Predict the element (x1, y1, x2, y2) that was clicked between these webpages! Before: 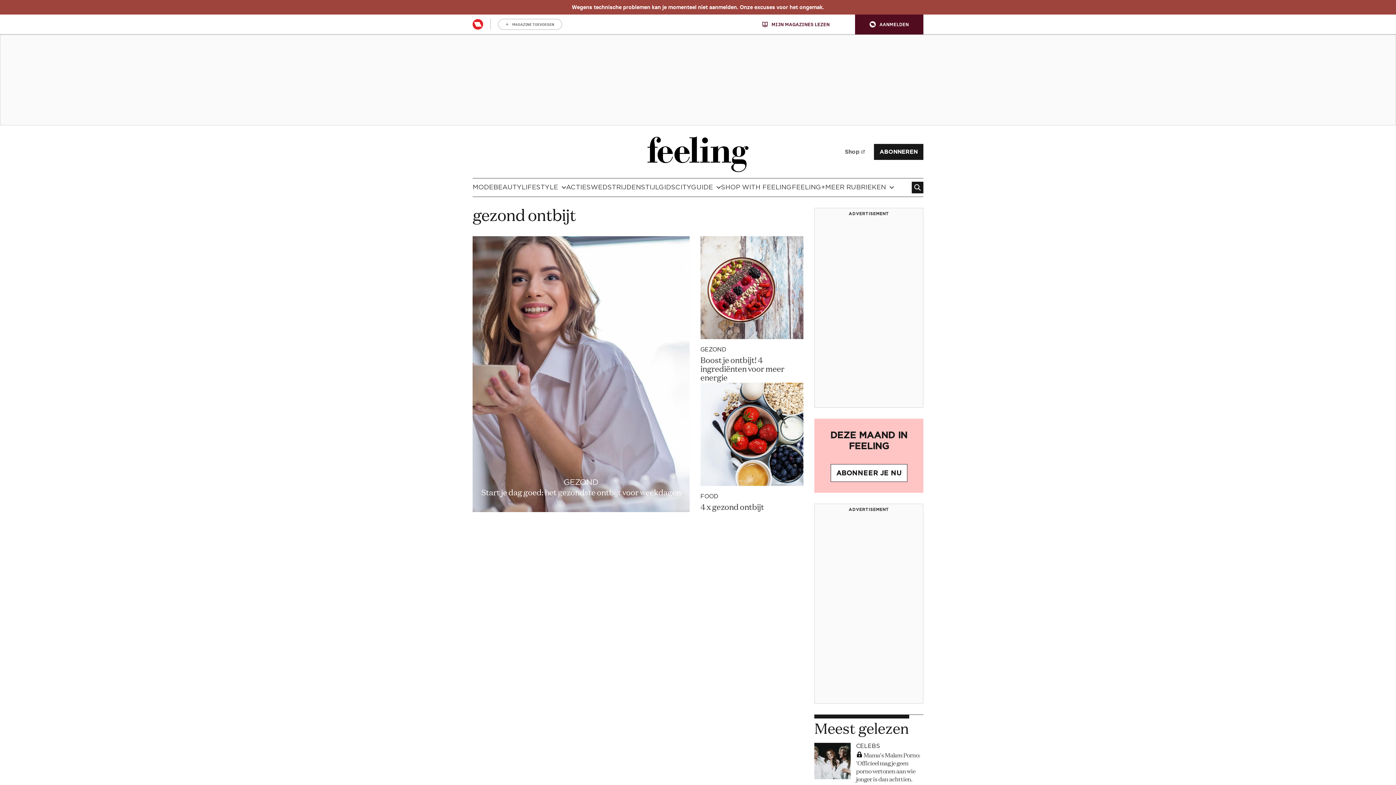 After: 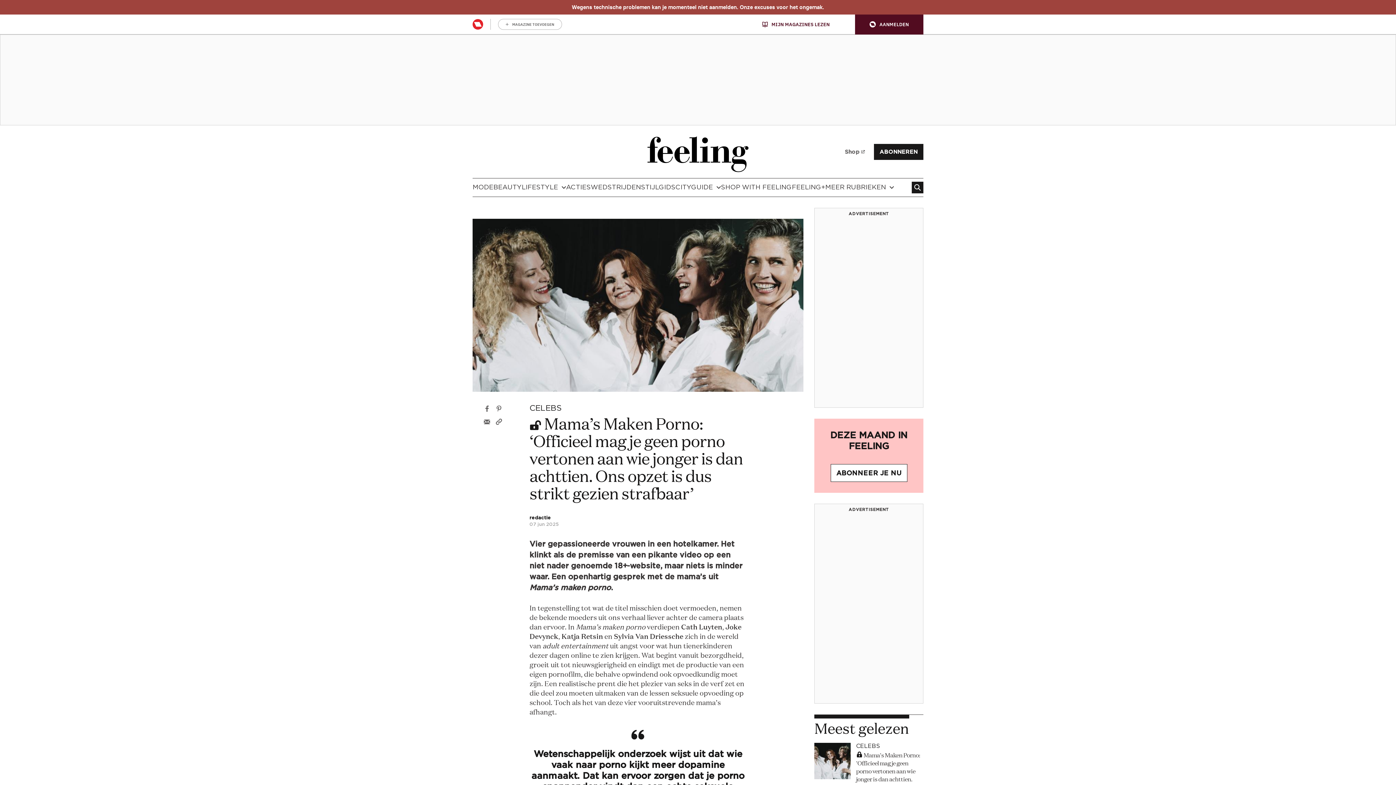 Action: label:  Mama's Maken Porno: 'Officieel mag je geen porno vertonen aan wie jonger is dan achttien. Ons opzet is dus strikt gezien strafbaar' bbox: (856, 751, 923, 800)